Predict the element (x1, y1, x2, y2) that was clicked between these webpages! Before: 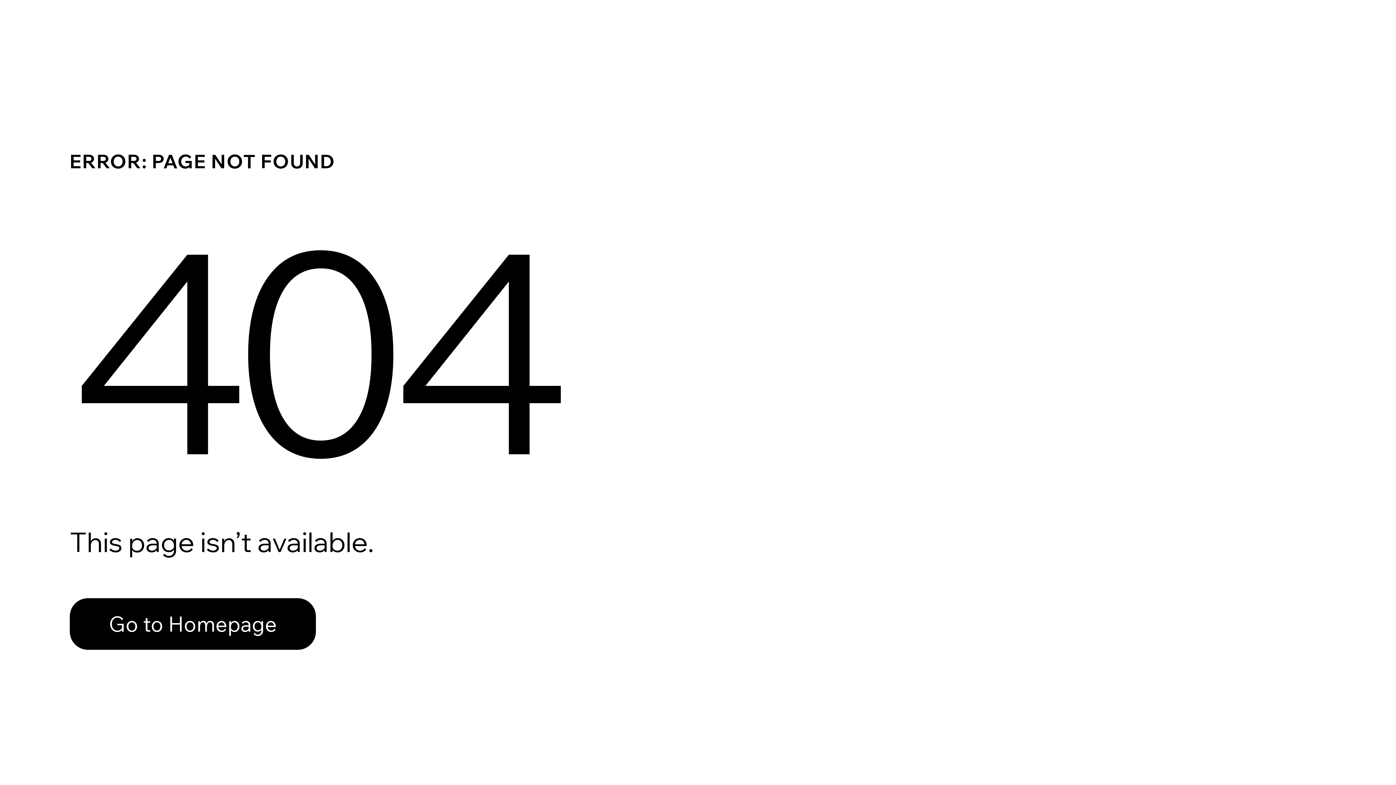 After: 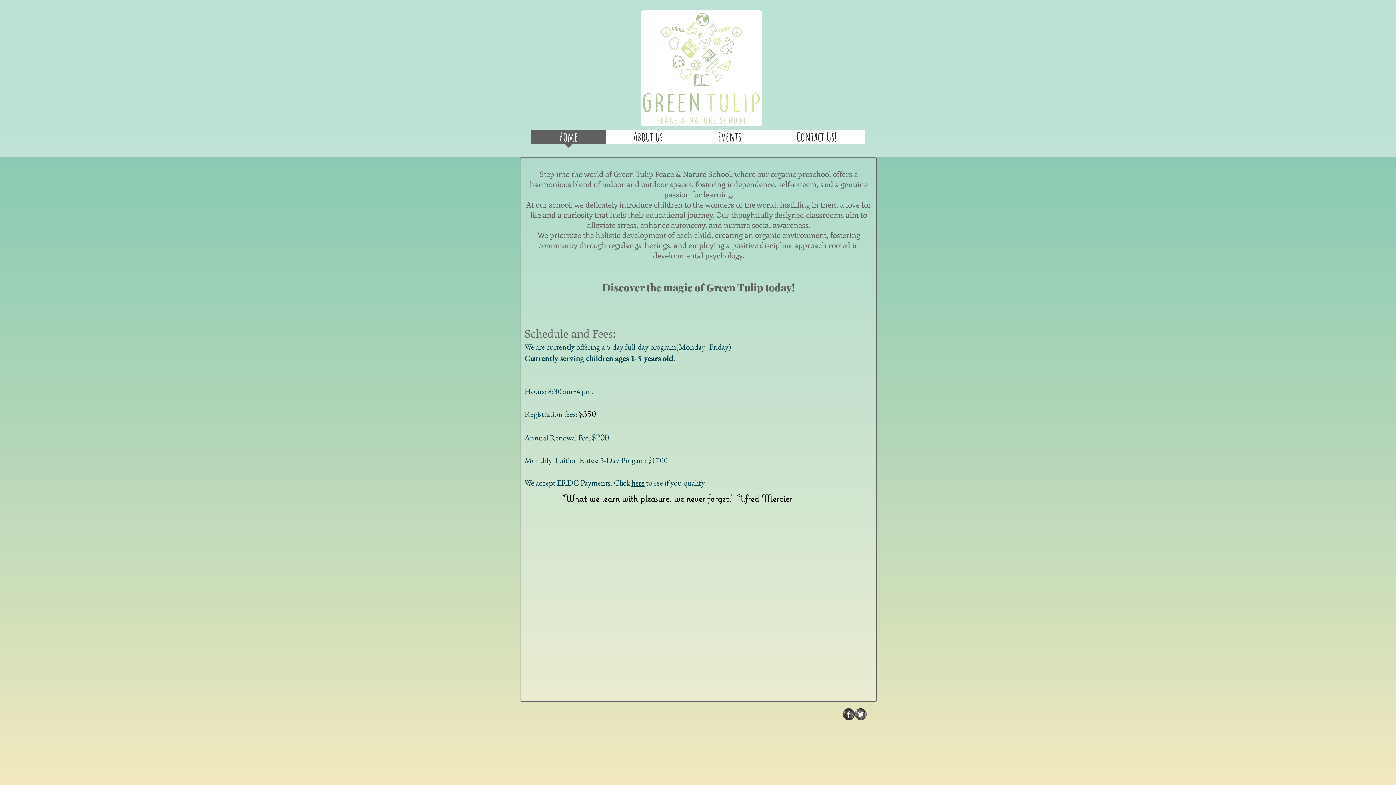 Action: label: Go to Homepage bbox: (69, 582, 768, 659)